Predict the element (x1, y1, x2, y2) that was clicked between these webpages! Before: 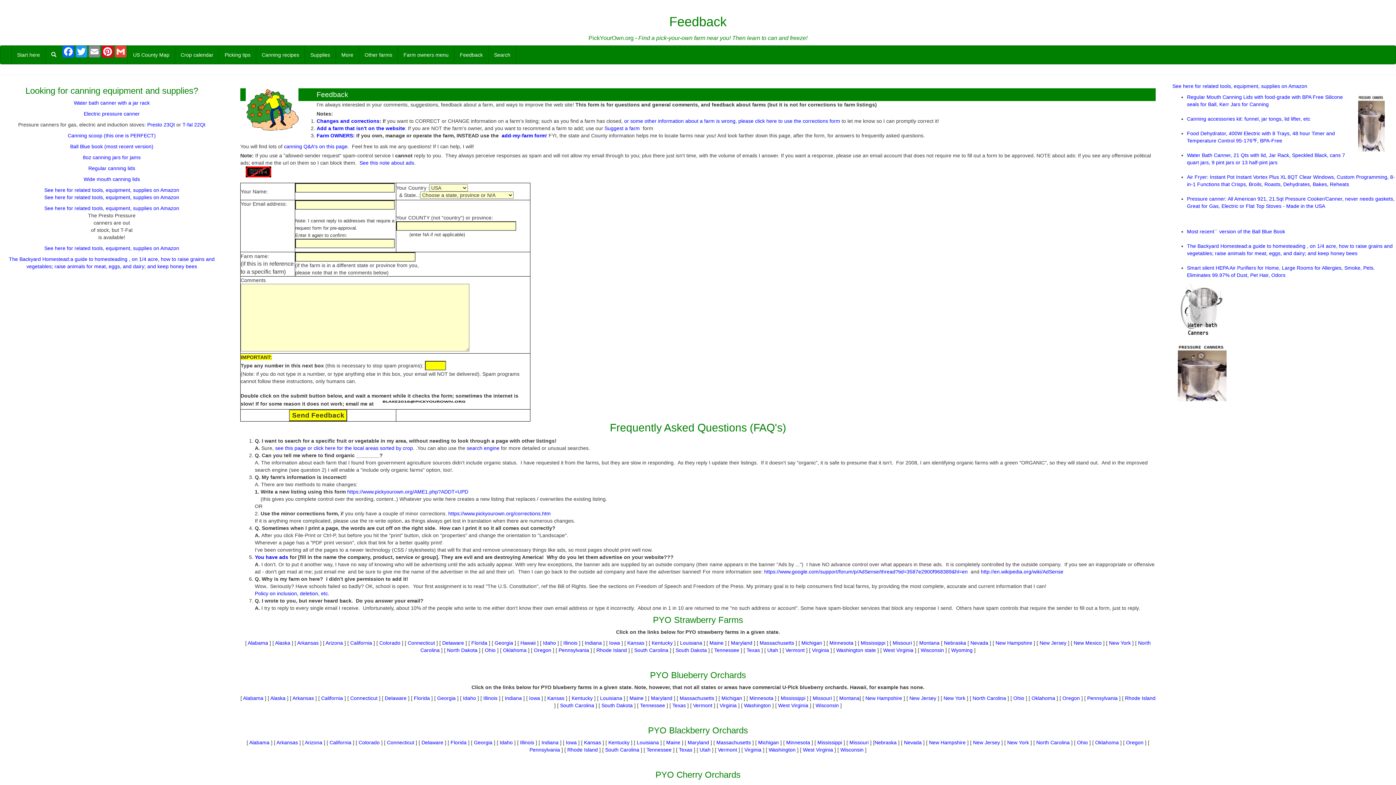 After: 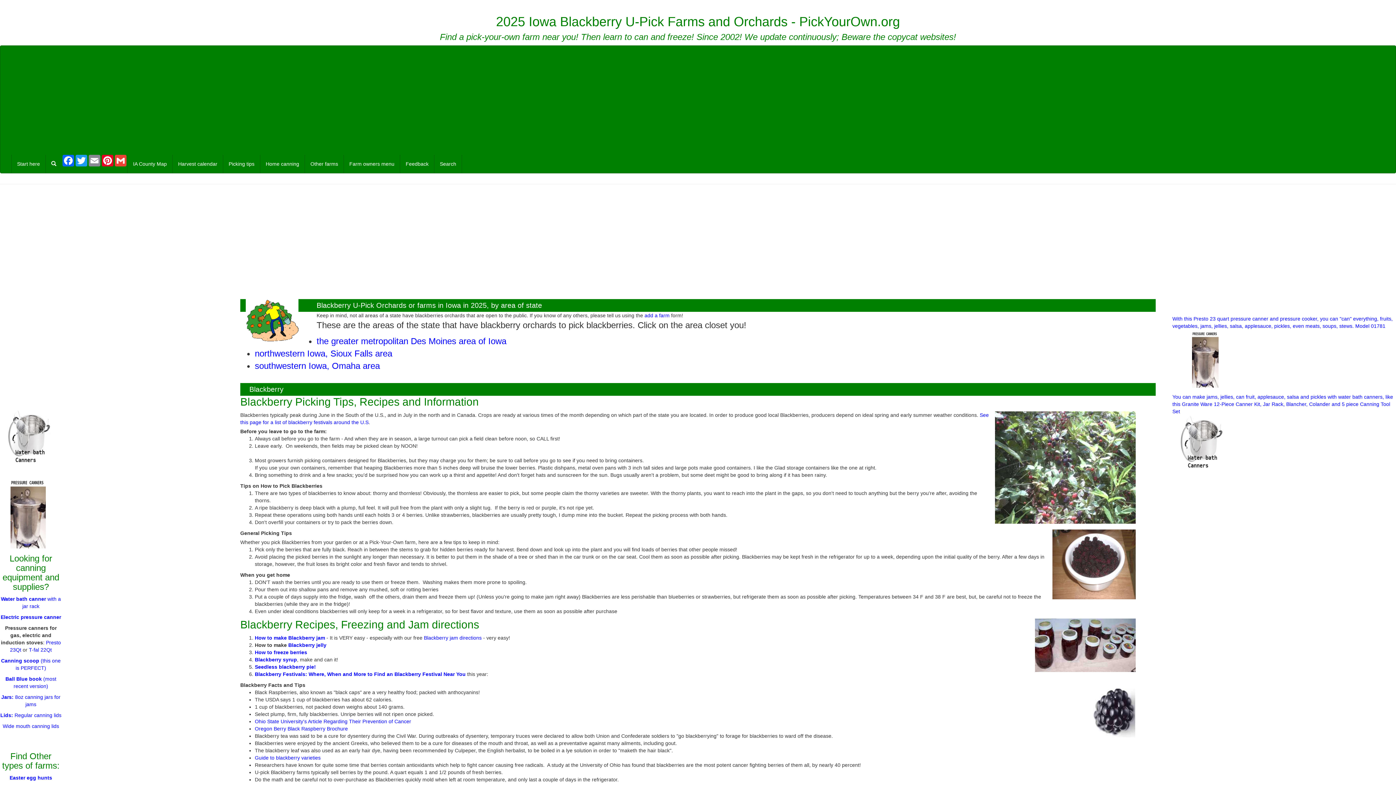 Action: bbox: (565, 740, 576, 745) label: Iowa